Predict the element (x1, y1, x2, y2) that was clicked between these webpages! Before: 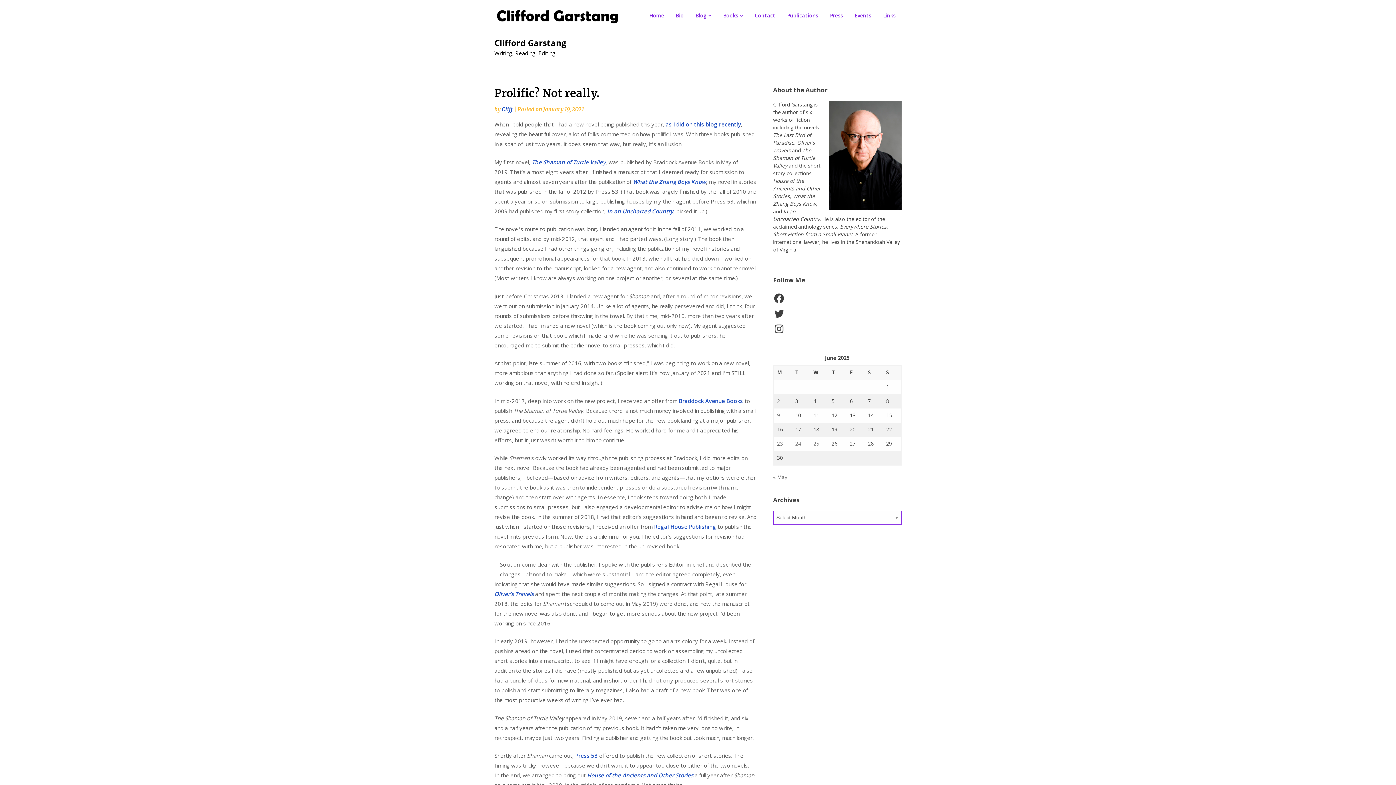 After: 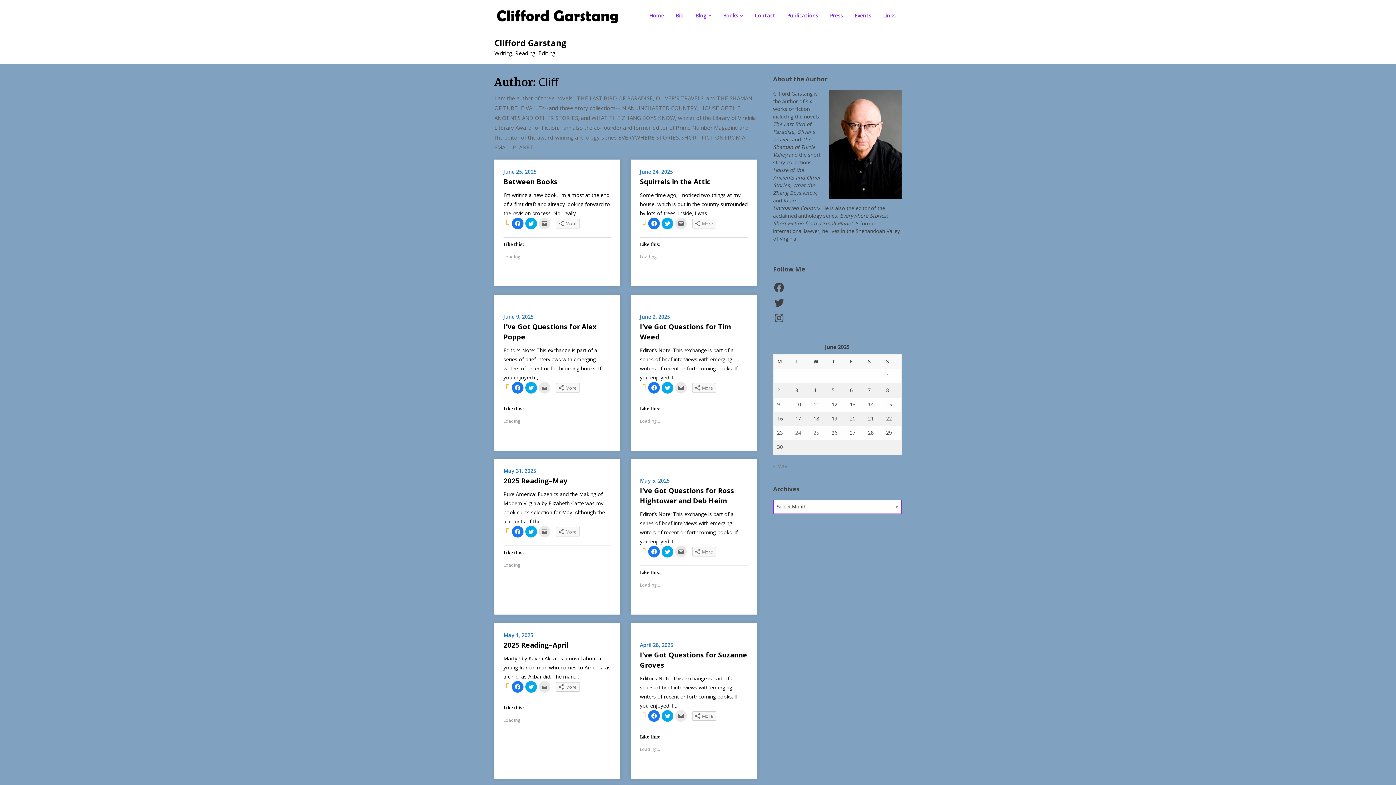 Action: bbox: (501, 105, 512, 112) label: Cliff